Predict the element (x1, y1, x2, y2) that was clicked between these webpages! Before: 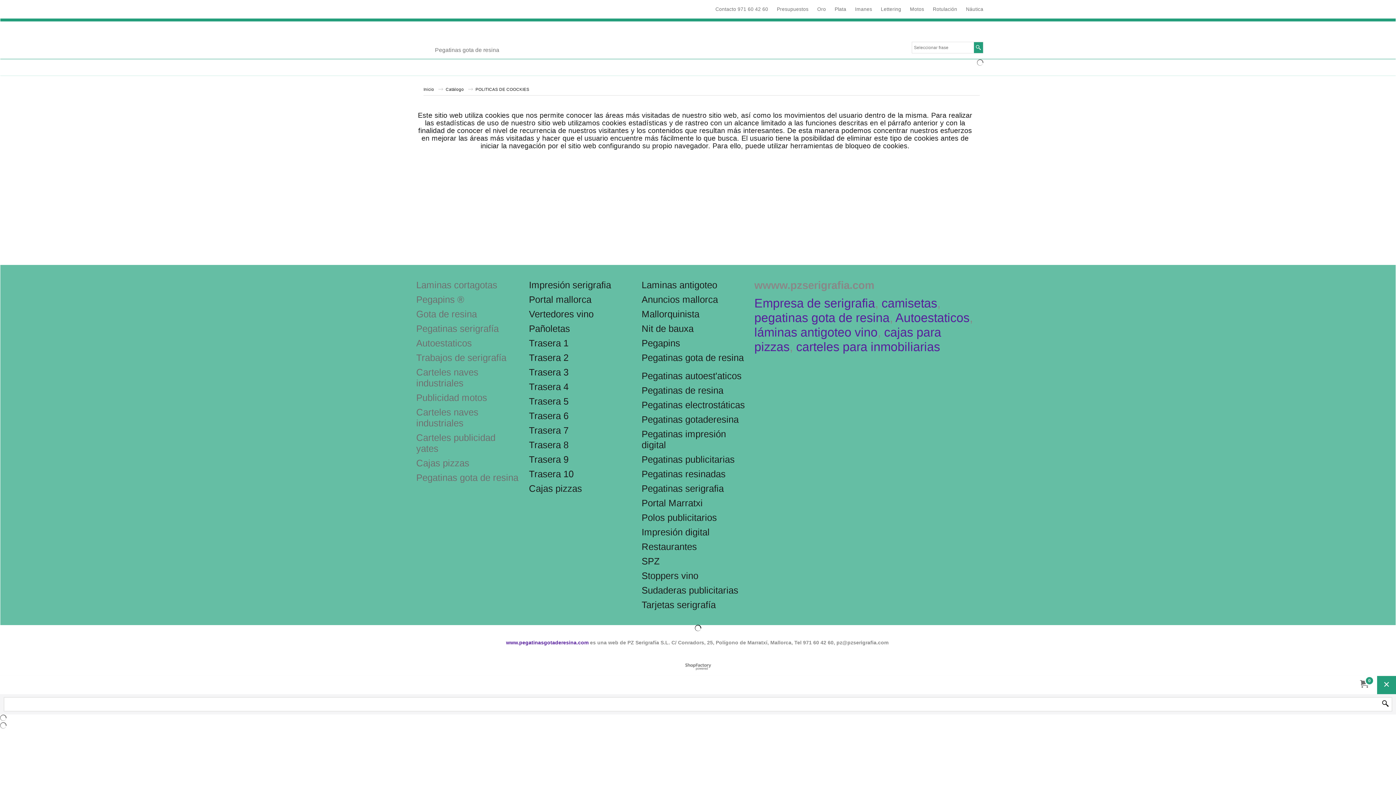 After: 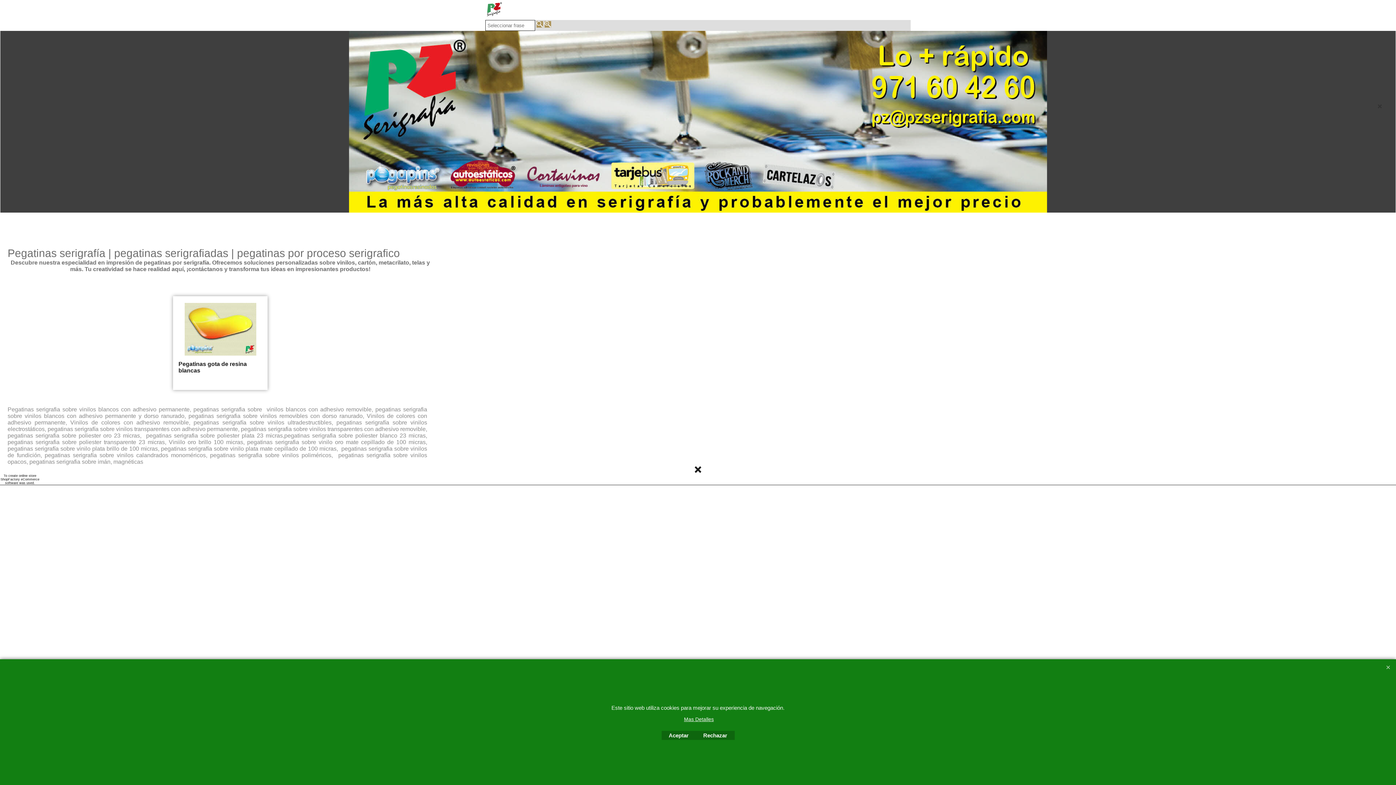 Action: bbox: (641, 483, 745, 494) label: Pegatinas serigrafia